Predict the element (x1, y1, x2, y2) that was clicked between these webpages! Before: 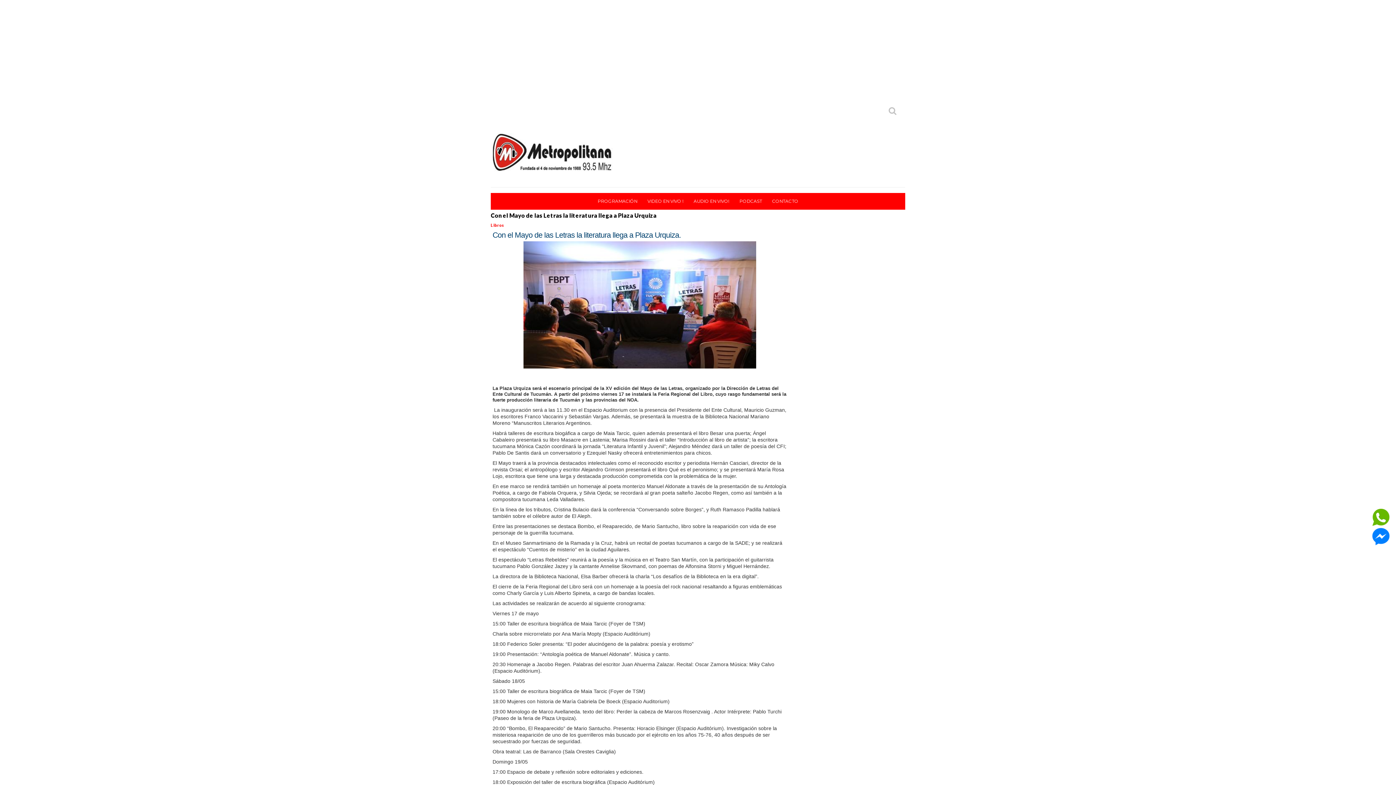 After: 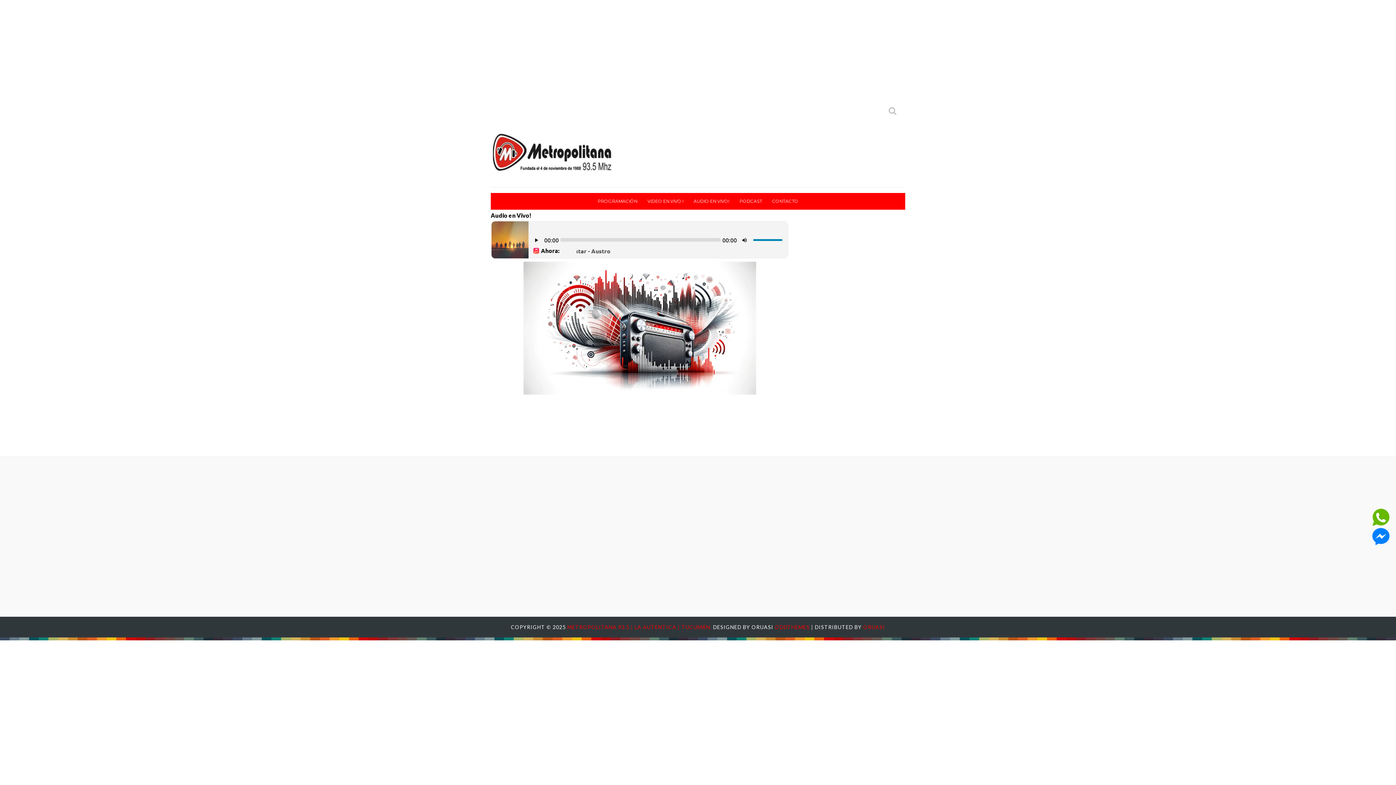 Action: bbox: (688, 193, 734, 209) label: AUDIO EN VIVO!